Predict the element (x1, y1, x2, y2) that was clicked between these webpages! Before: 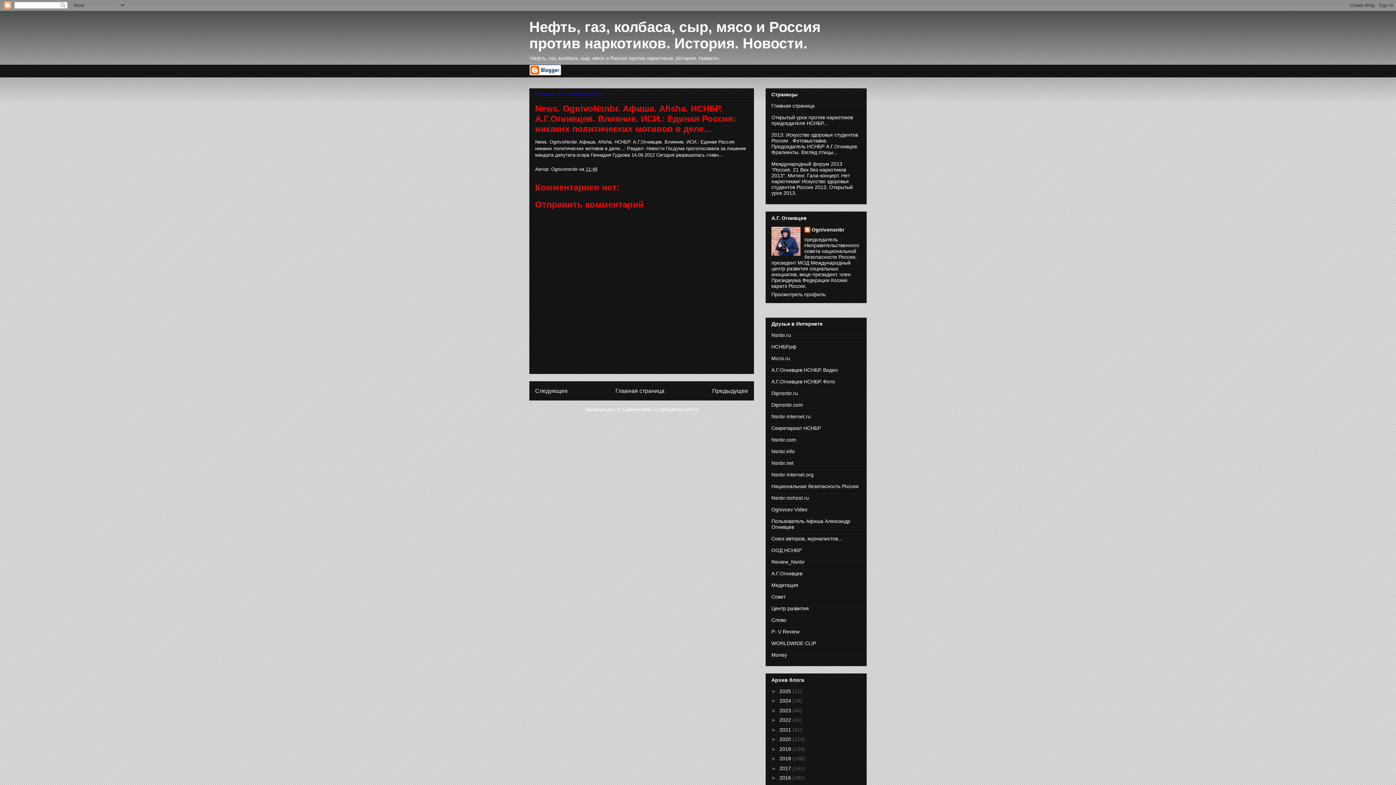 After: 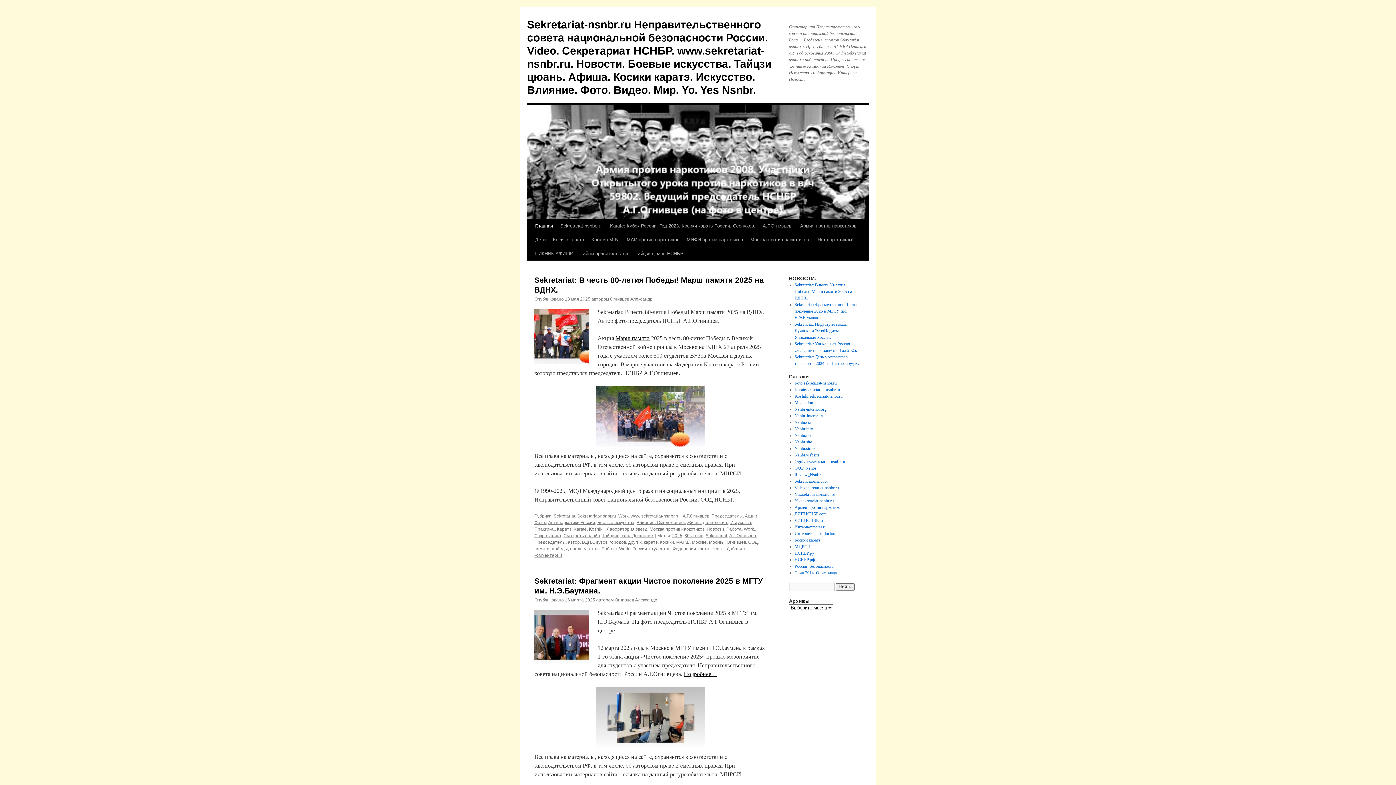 Action: bbox: (771, 425, 821, 431) label: Секретариат НСНБР